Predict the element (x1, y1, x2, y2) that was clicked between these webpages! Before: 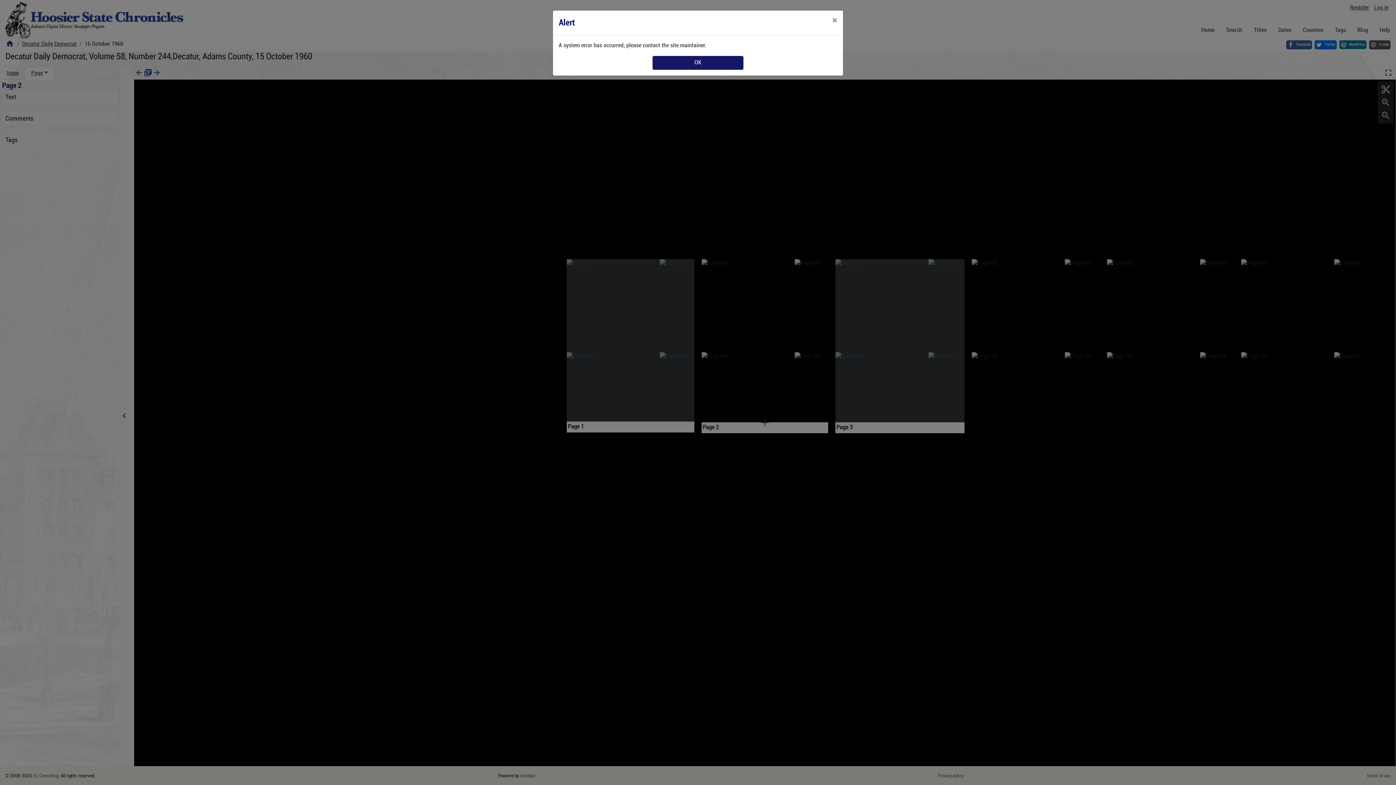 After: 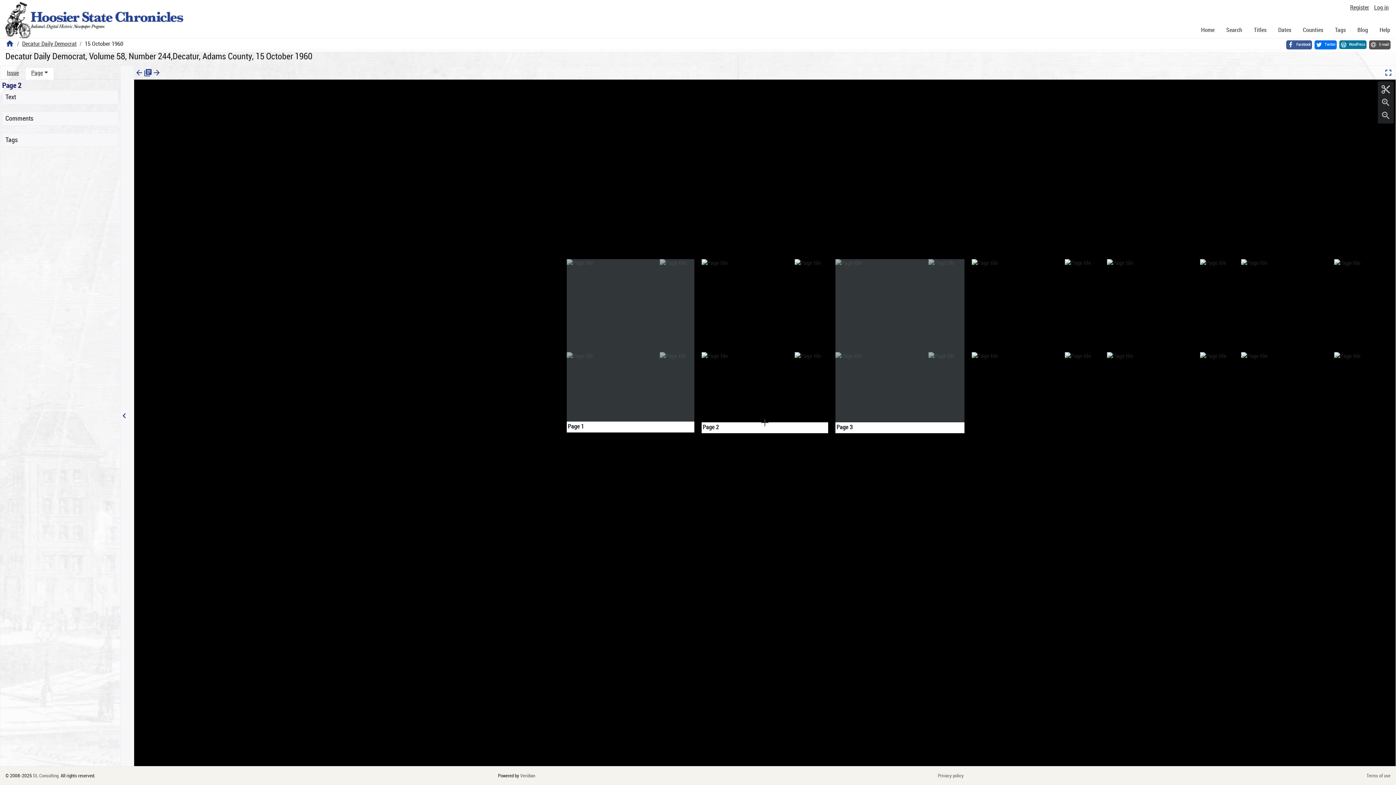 Action: label: Close bbox: (826, 10, 843, 30)